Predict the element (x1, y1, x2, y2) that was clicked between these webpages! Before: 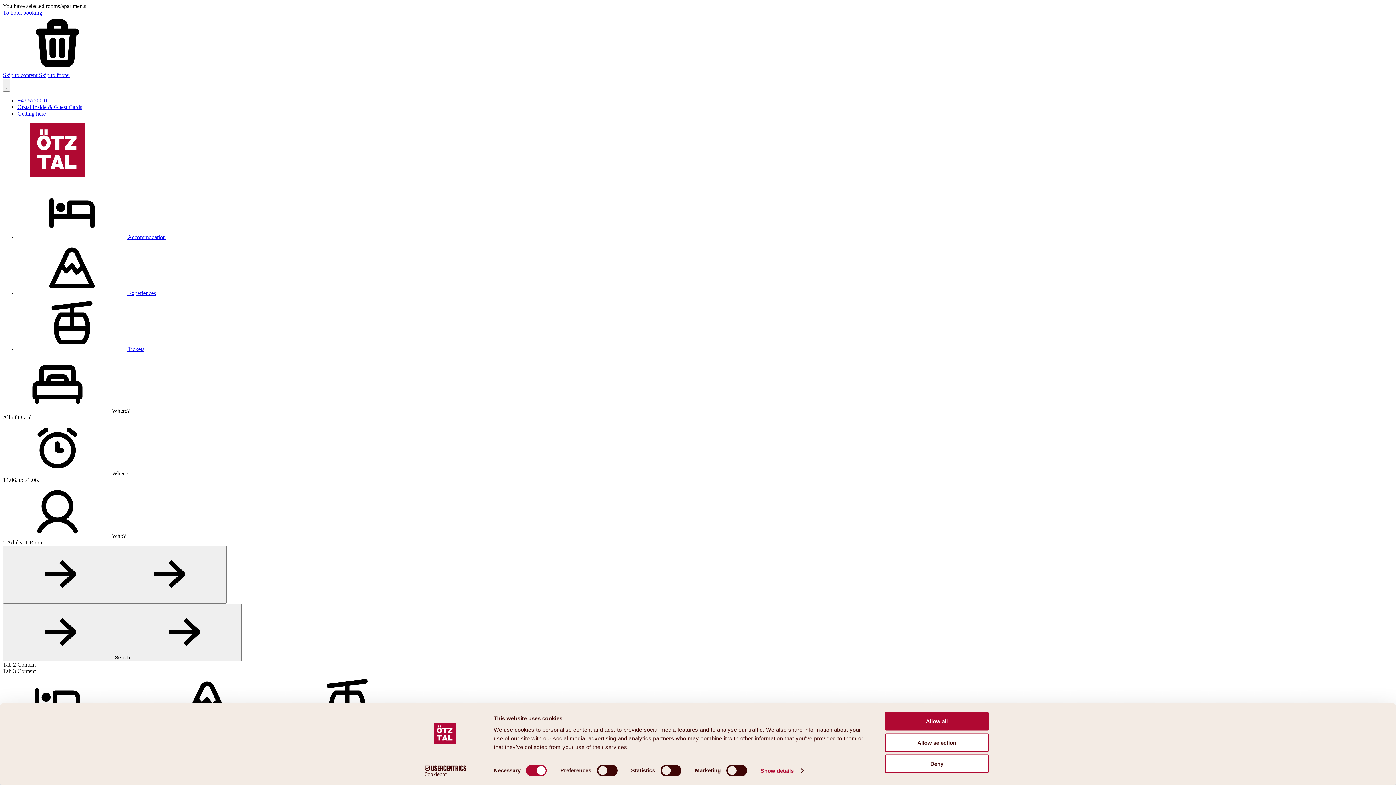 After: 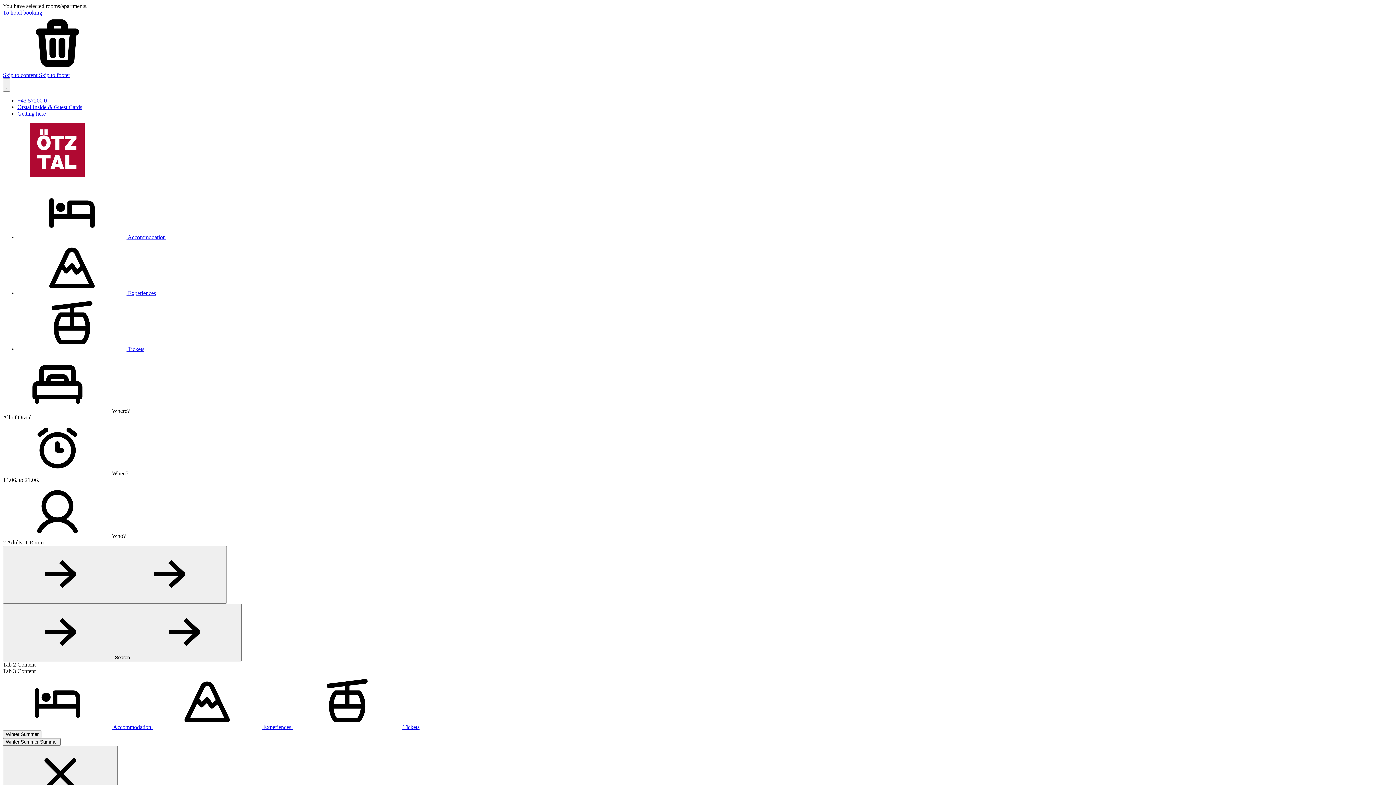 Action: label: Allow all bbox: (885, 712, 989, 731)